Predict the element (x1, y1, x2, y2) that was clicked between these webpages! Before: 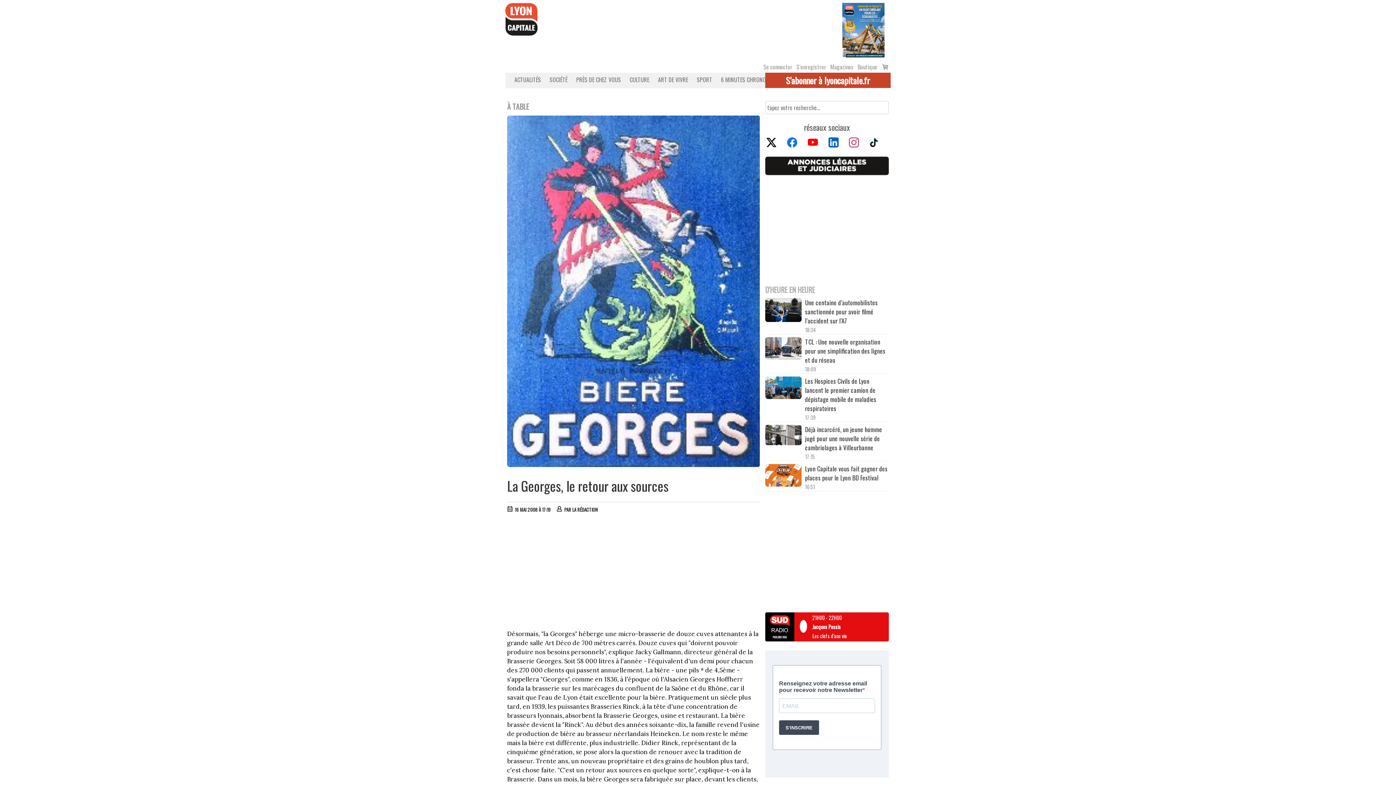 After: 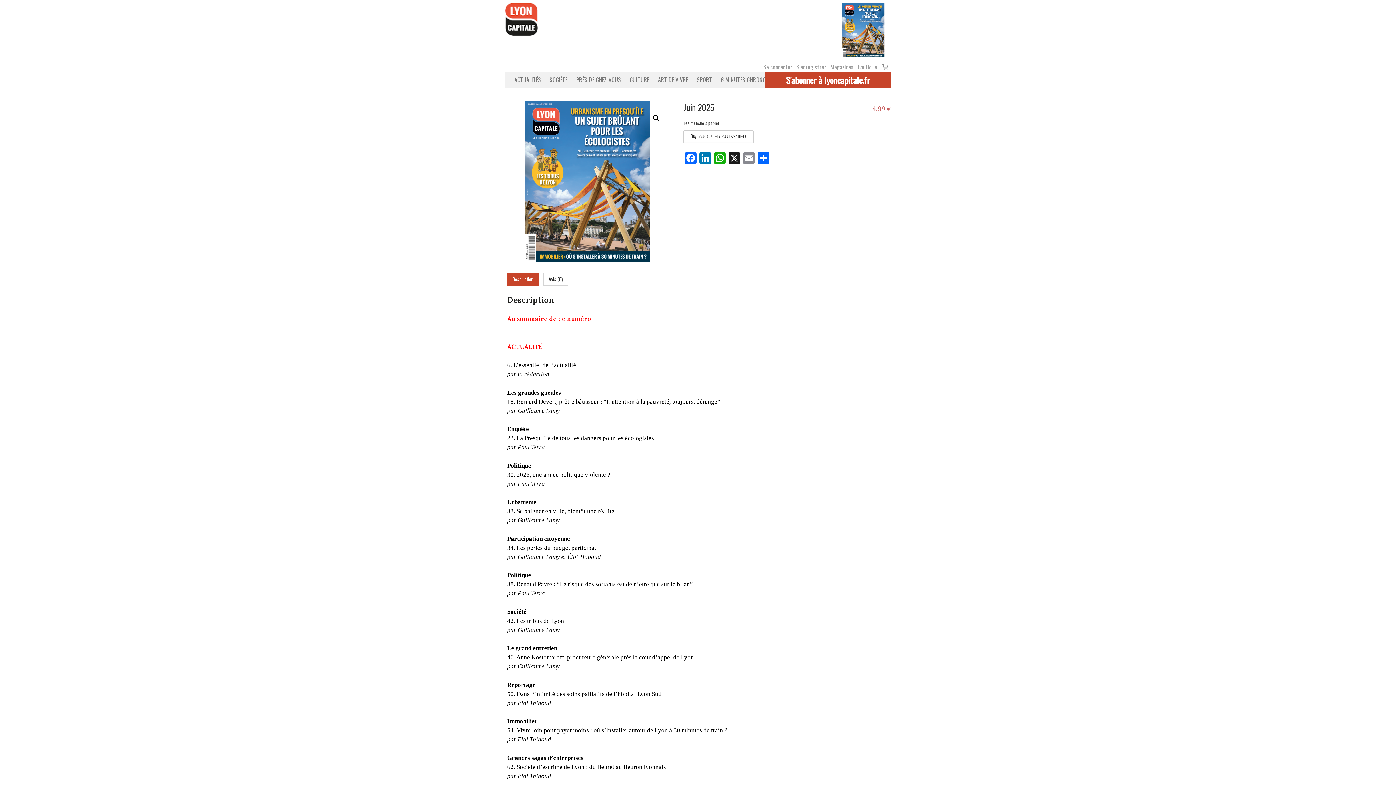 Action: bbox: (836, 24, 890, 33)